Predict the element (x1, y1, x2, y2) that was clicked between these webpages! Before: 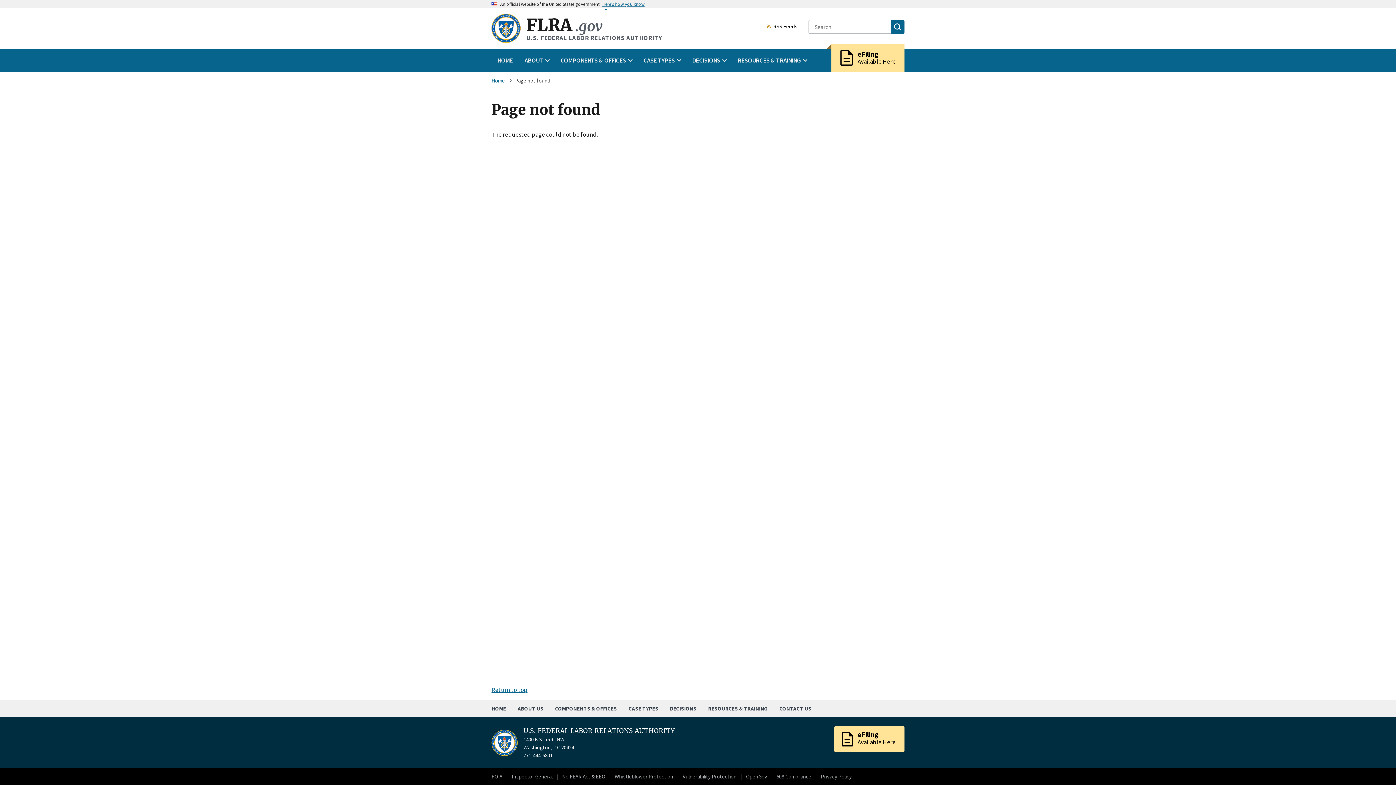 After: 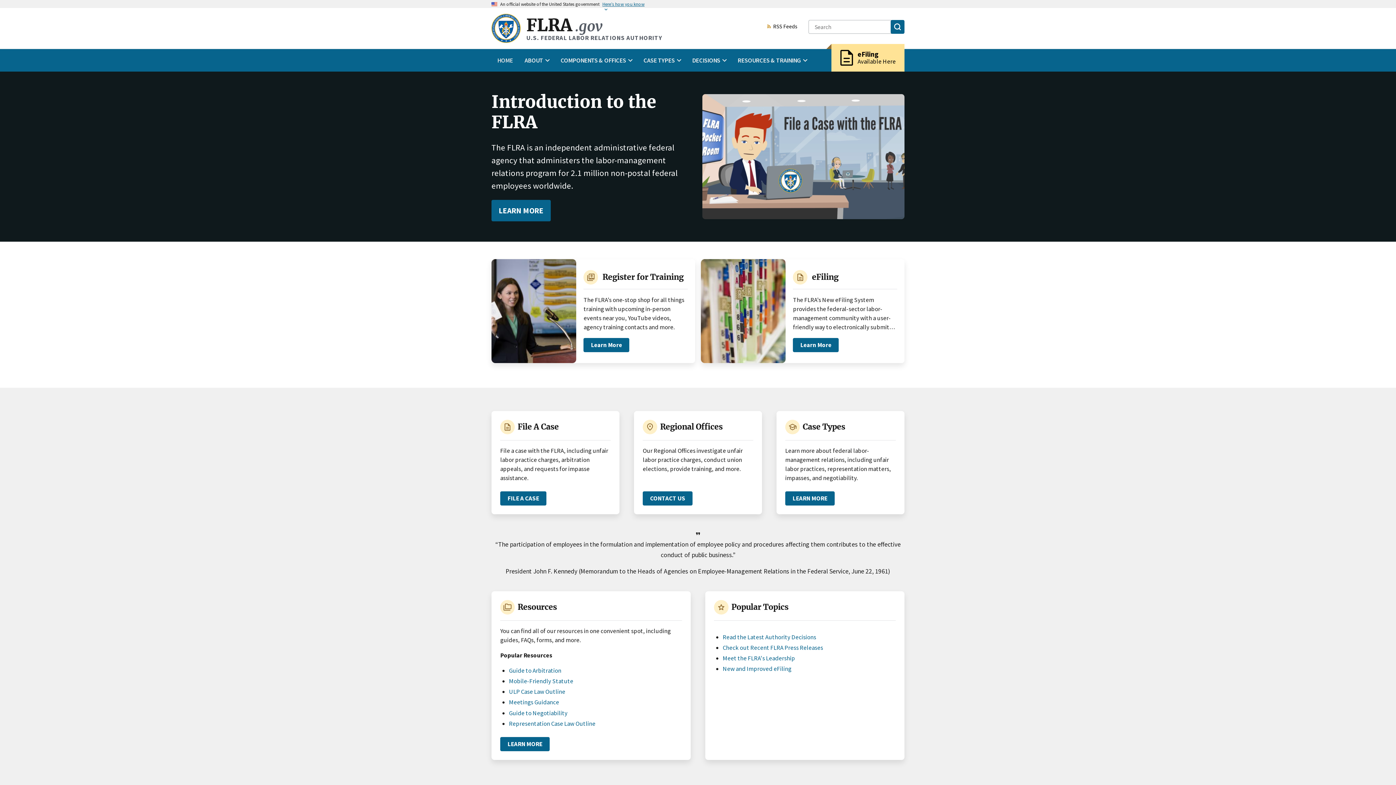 Action: bbox: (491, 700, 506, 717) label: HOME